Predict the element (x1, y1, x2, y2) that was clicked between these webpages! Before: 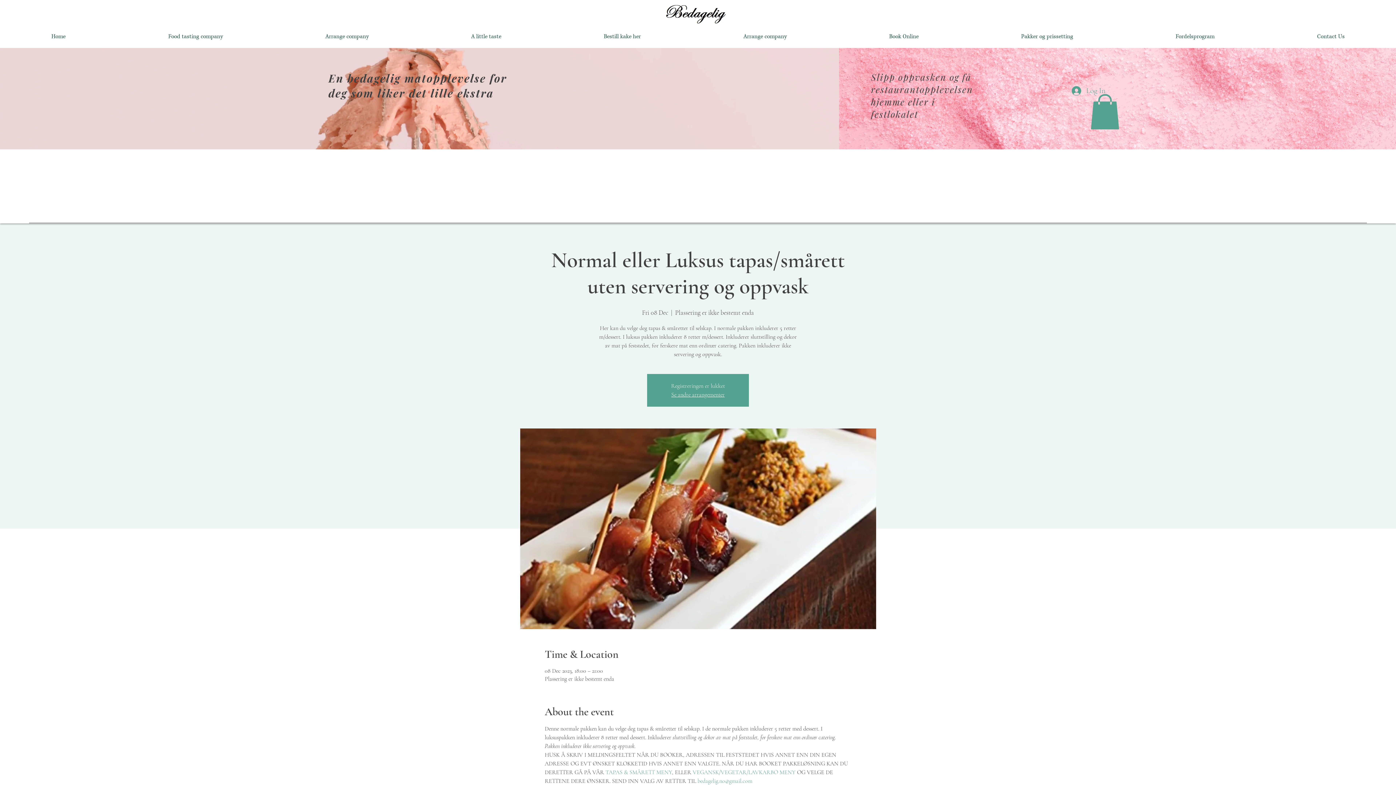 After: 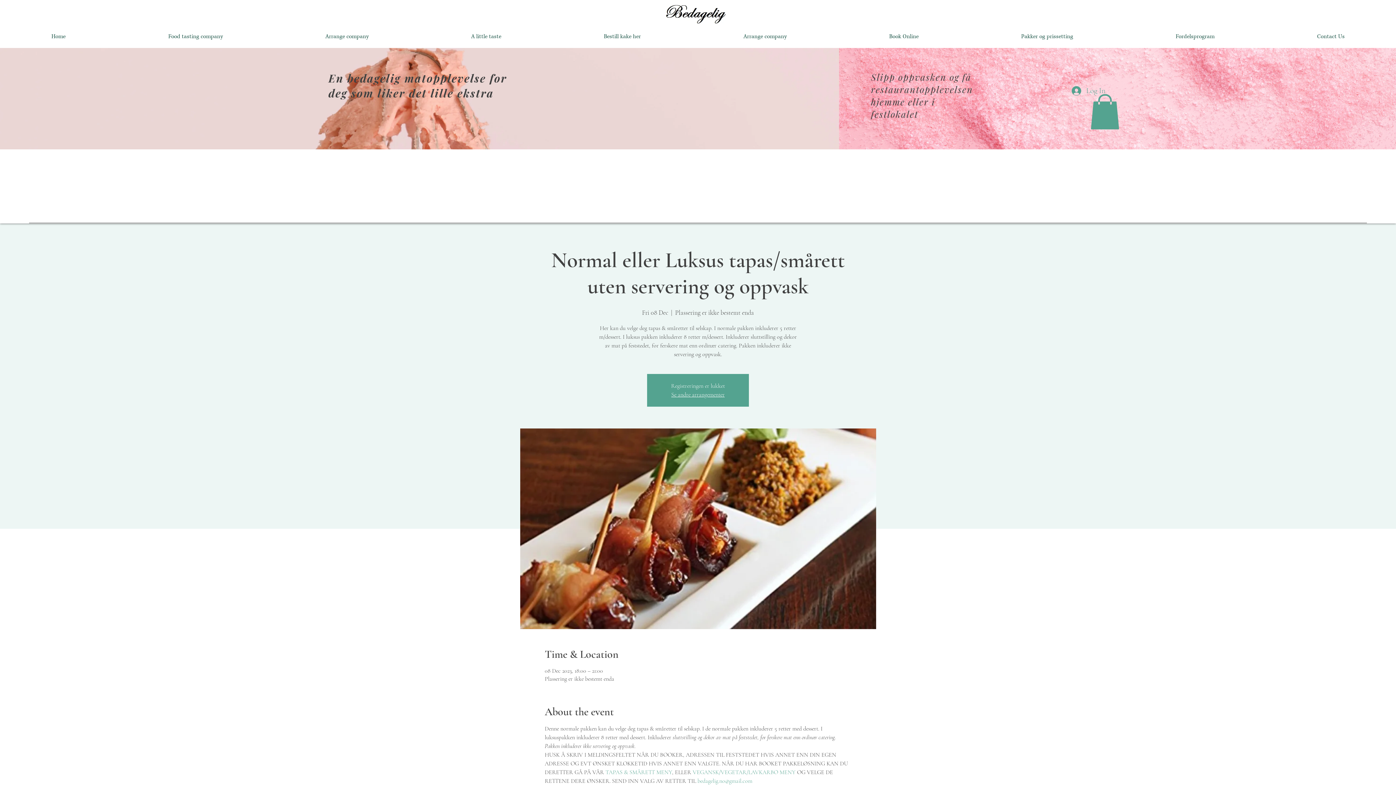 Action: bbox: (1090, 94, 1120, 129)